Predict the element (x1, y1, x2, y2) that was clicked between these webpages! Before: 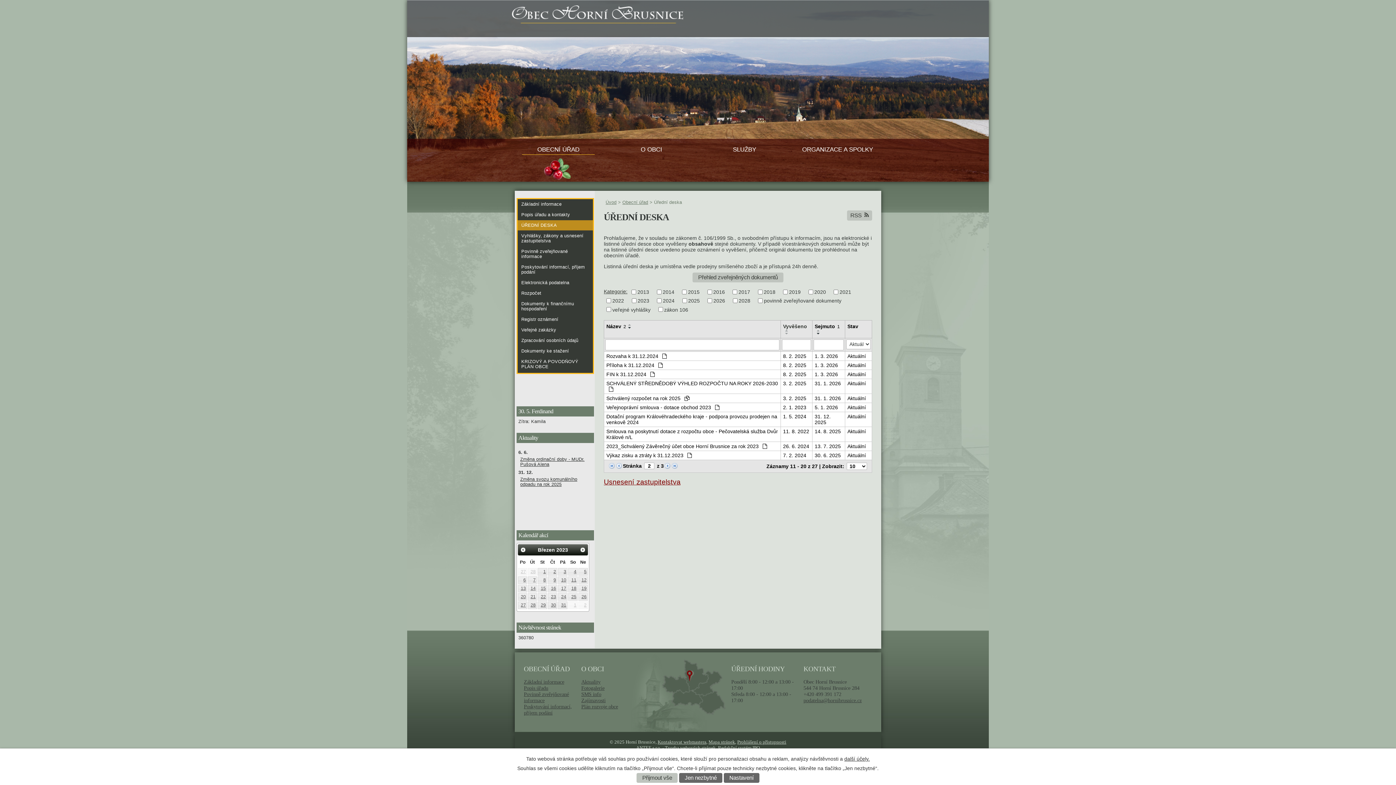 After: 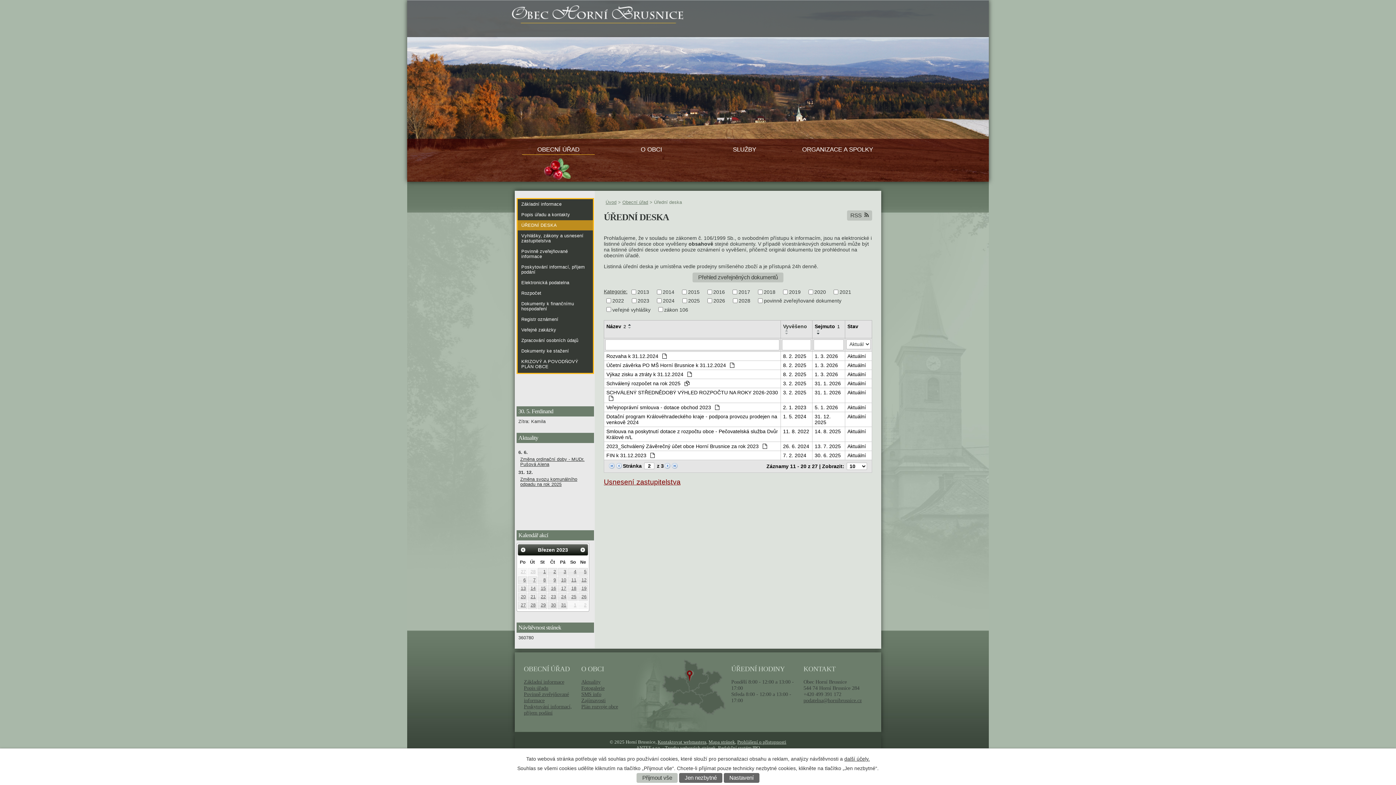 Action: bbox: (626, 323, 634, 326)